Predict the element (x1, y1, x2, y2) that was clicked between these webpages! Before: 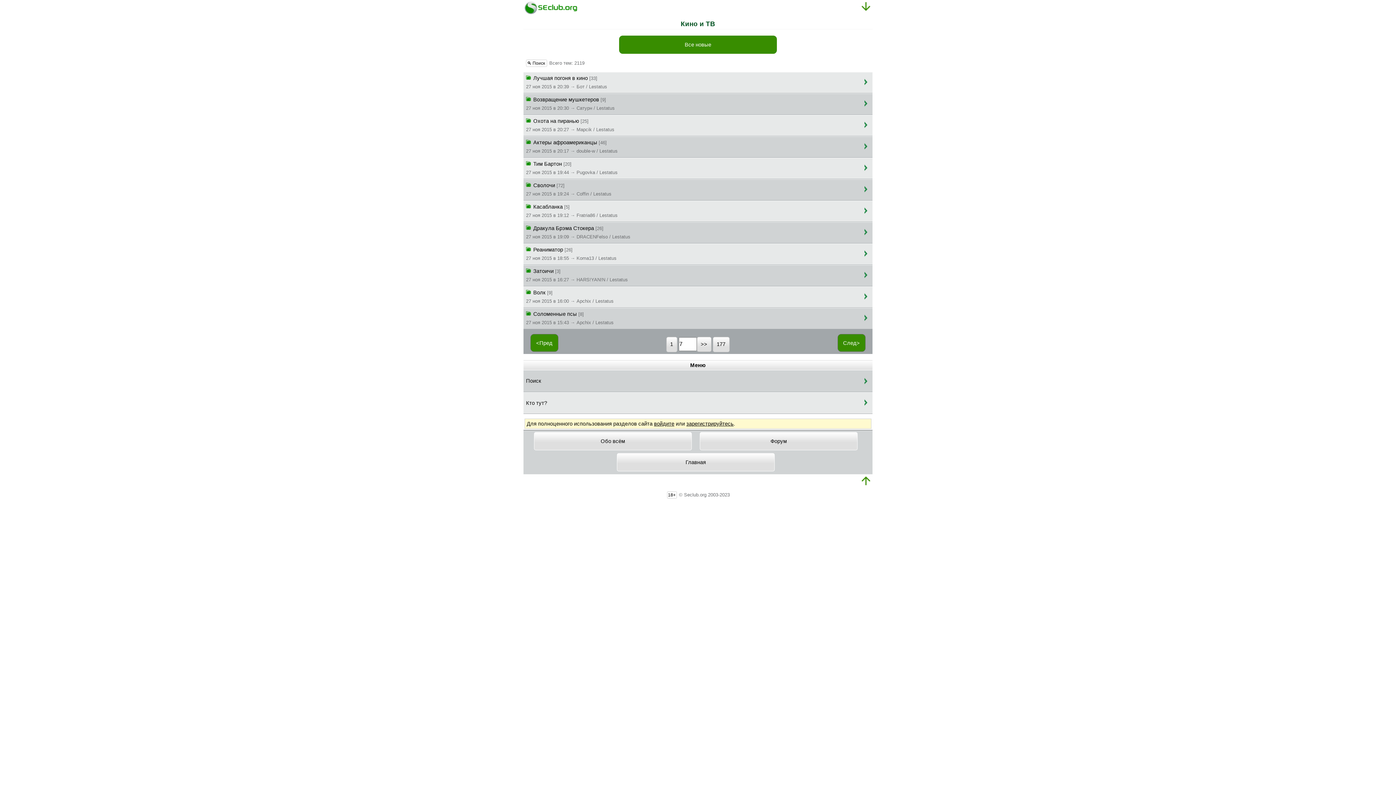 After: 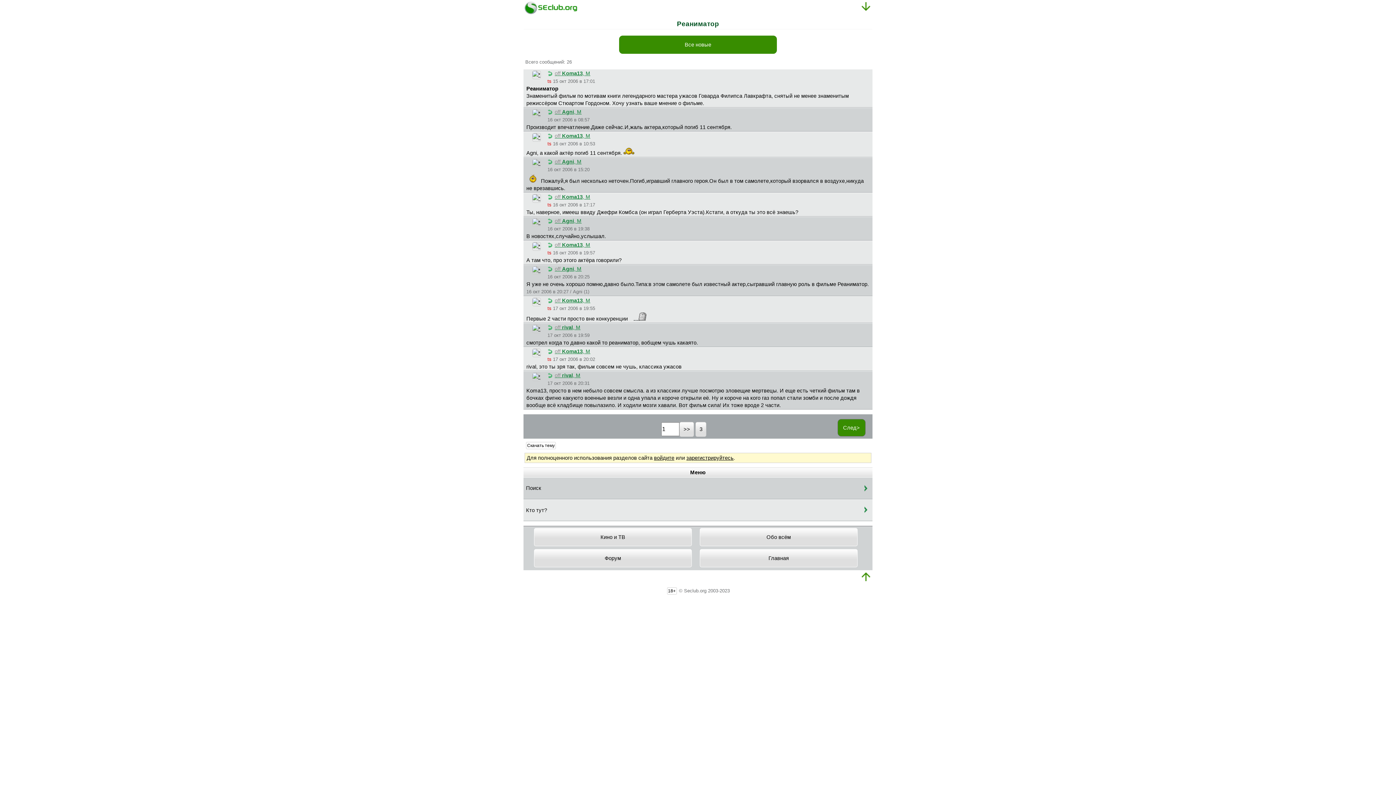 Action: bbox: (525, 244, 836, 264) label:  Реаниматор [26]
27 ноя 2015 в 18:55 → Koma13 / Lestatus